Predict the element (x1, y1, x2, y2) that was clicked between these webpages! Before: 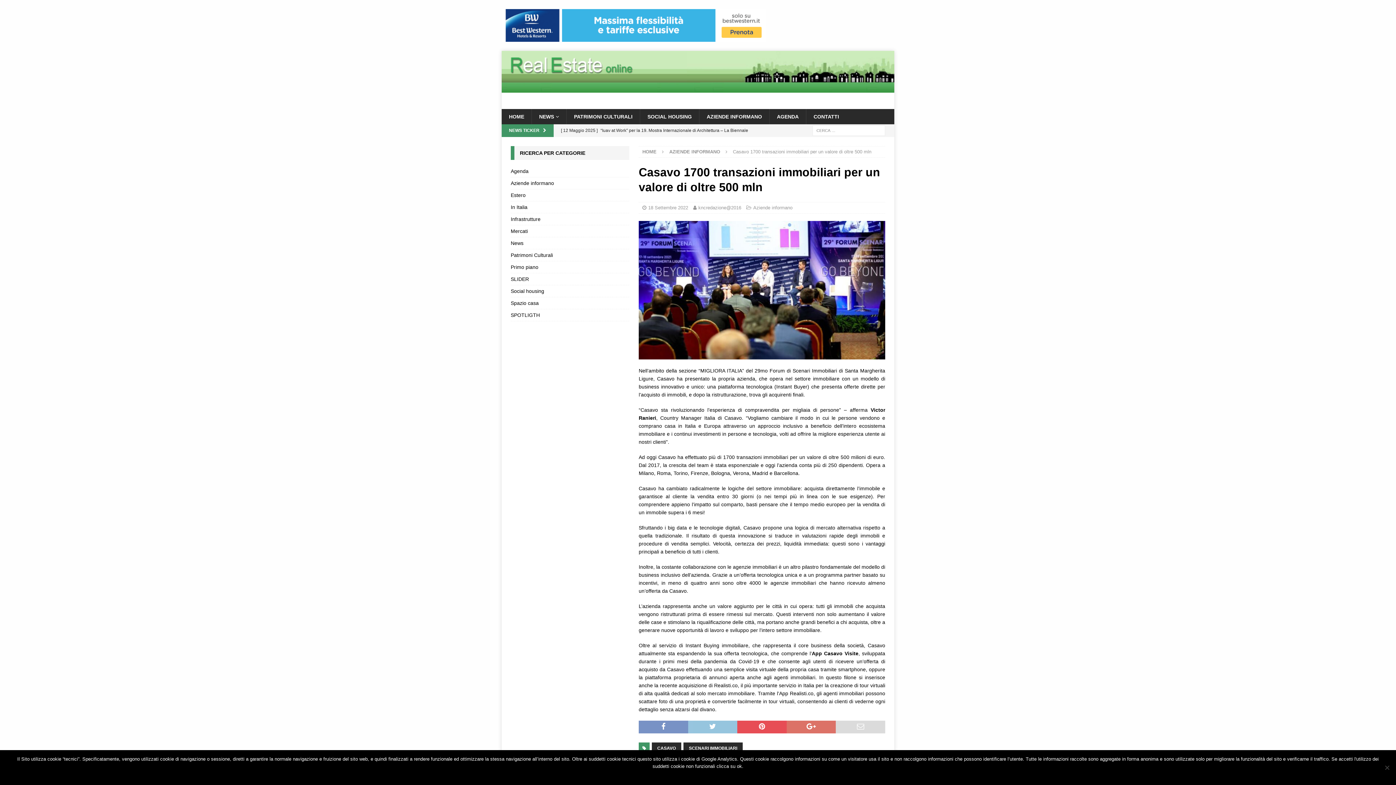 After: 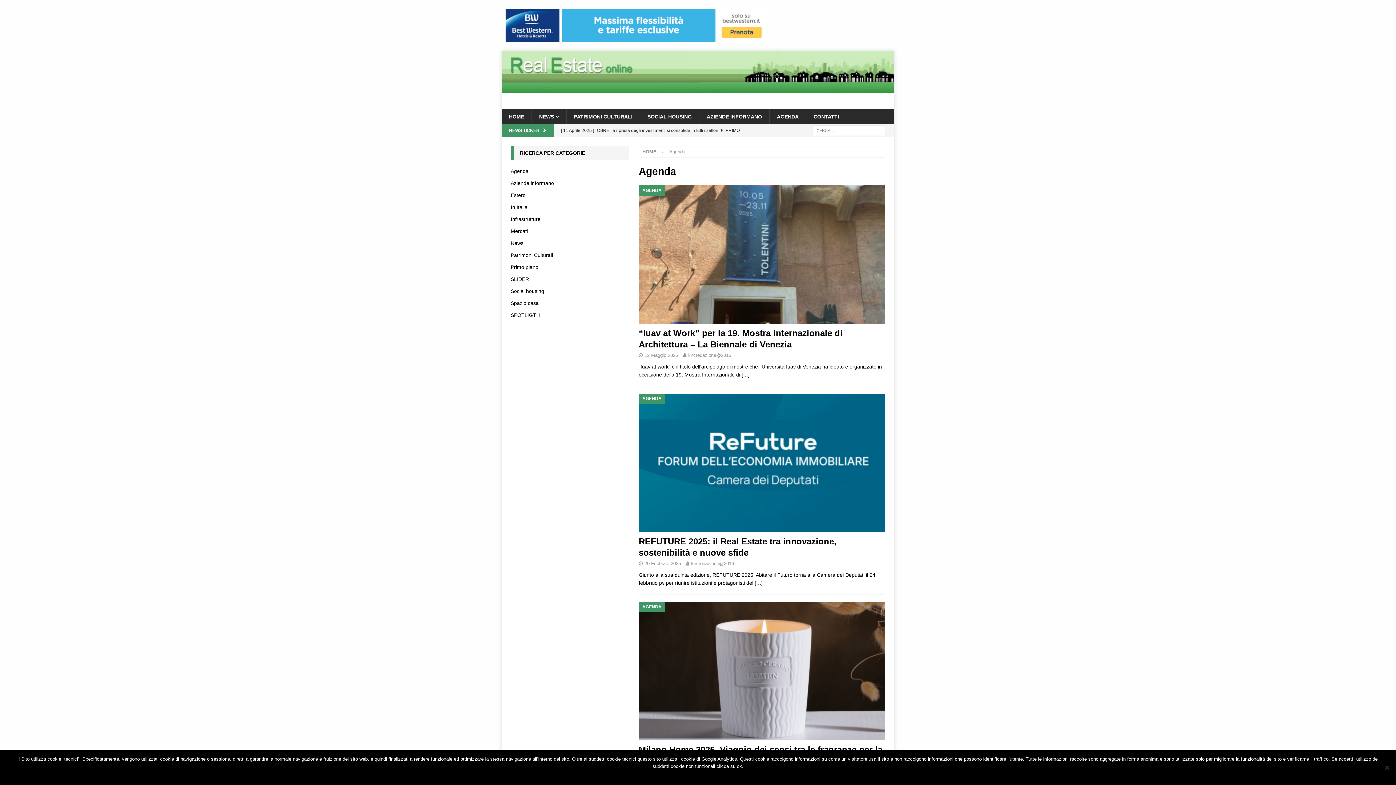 Action: bbox: (510, 167, 629, 177) label: Agenda